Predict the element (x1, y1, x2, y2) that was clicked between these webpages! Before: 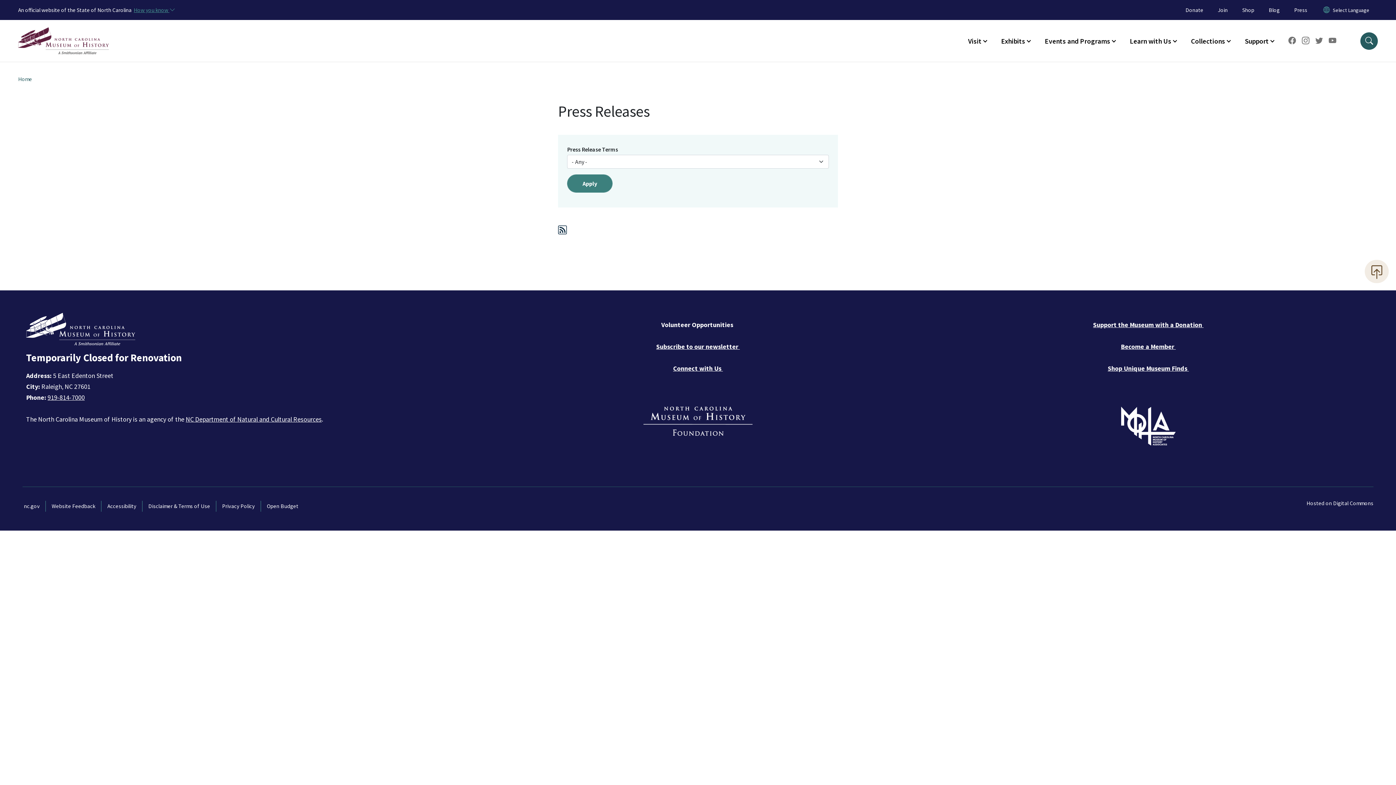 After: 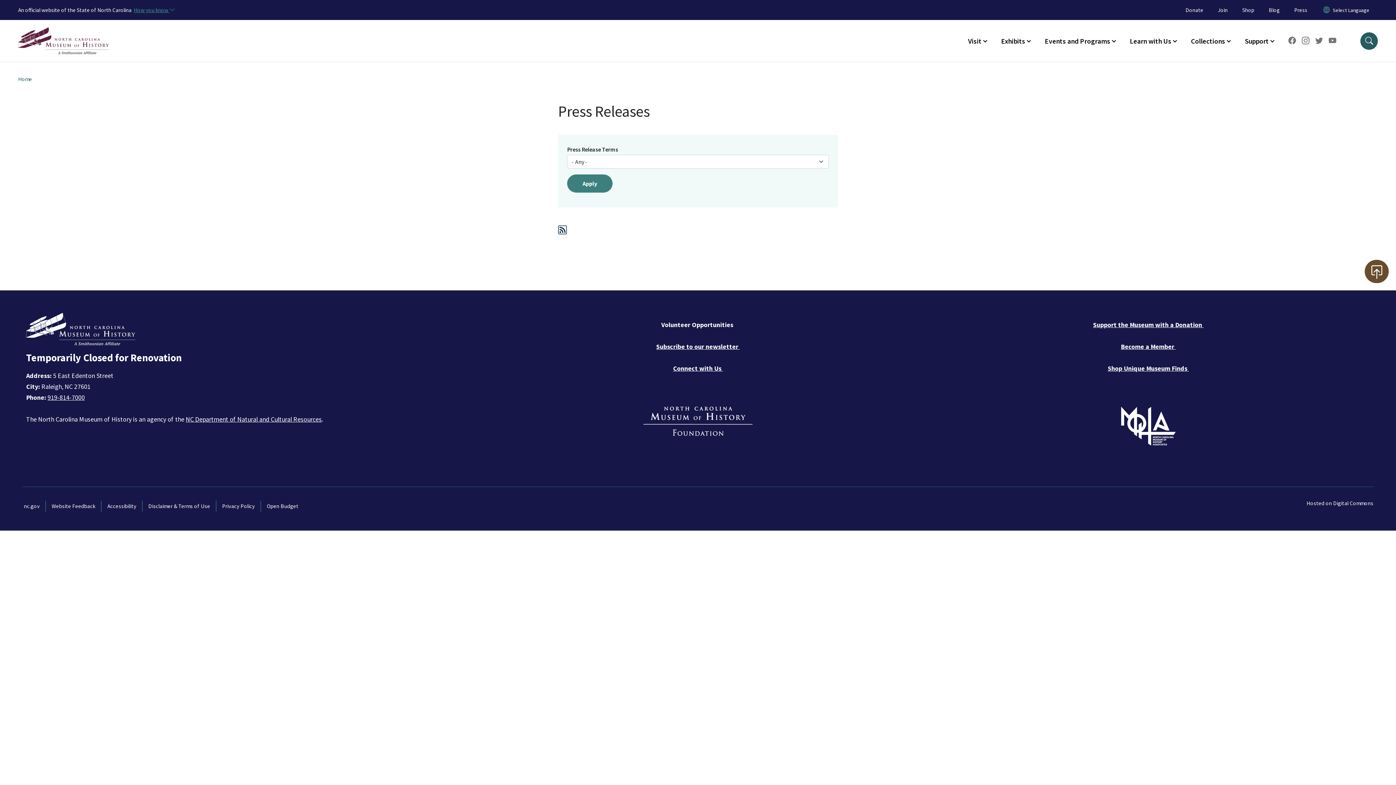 Action: bbox: (1365, 260, 1389, 283)